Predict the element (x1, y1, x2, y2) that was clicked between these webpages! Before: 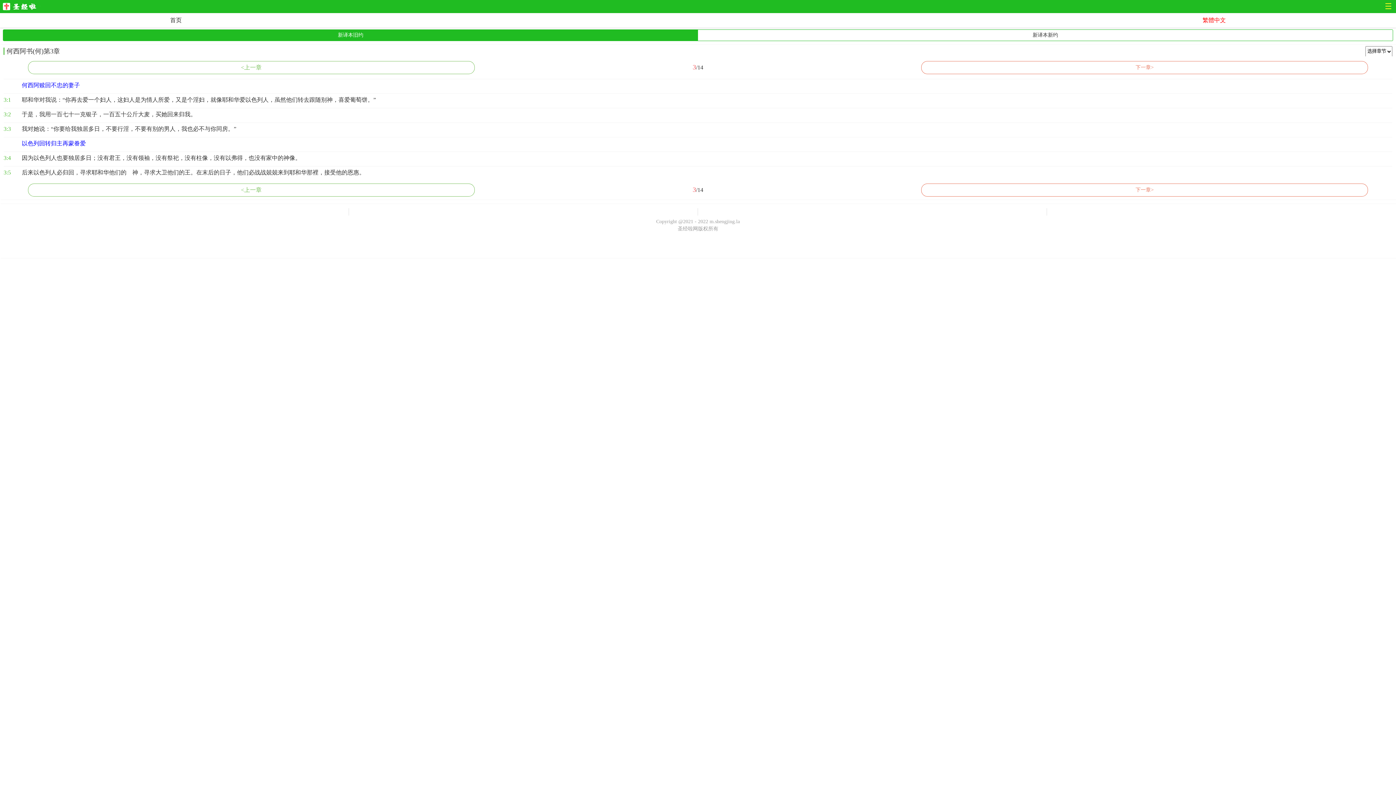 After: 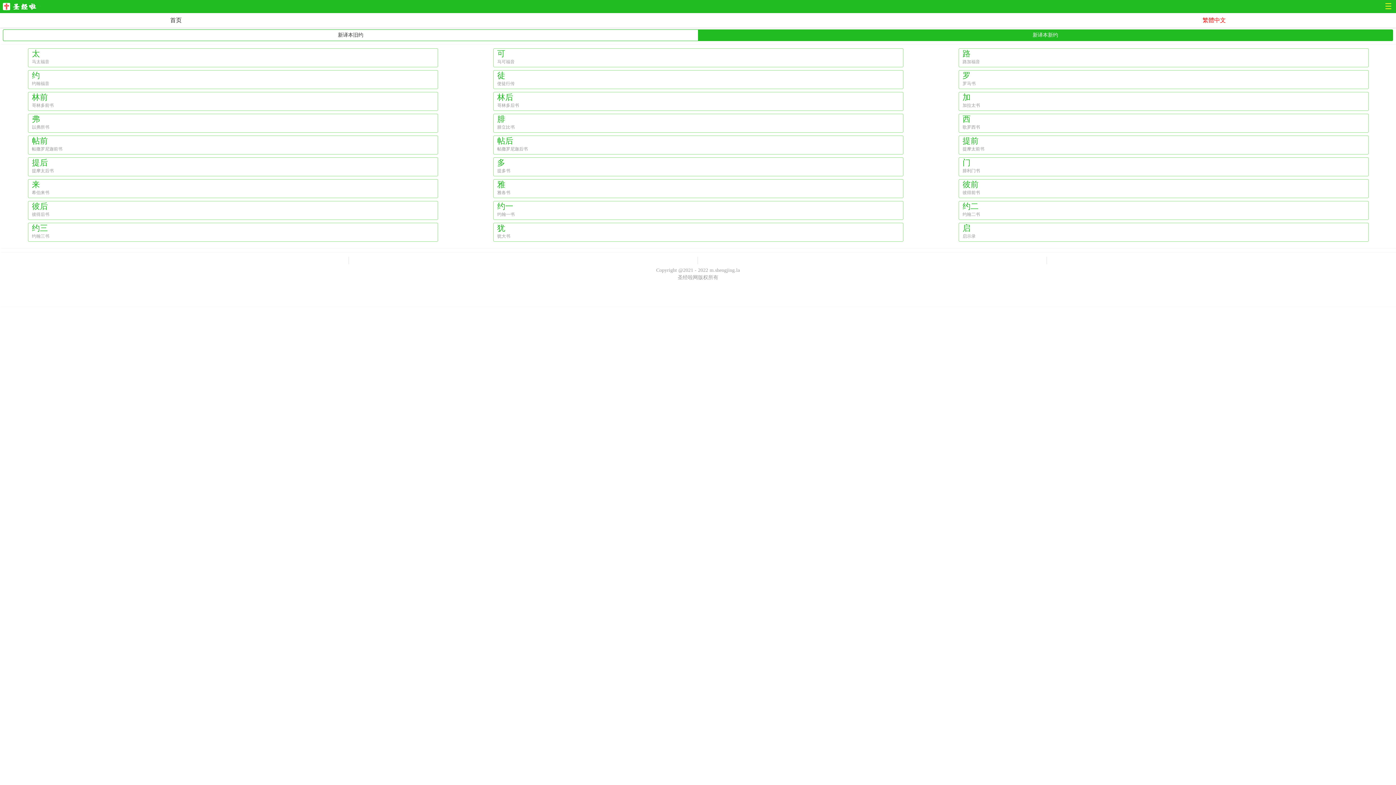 Action: bbox: (698, 29, 1393, 40) label: 新译本新约